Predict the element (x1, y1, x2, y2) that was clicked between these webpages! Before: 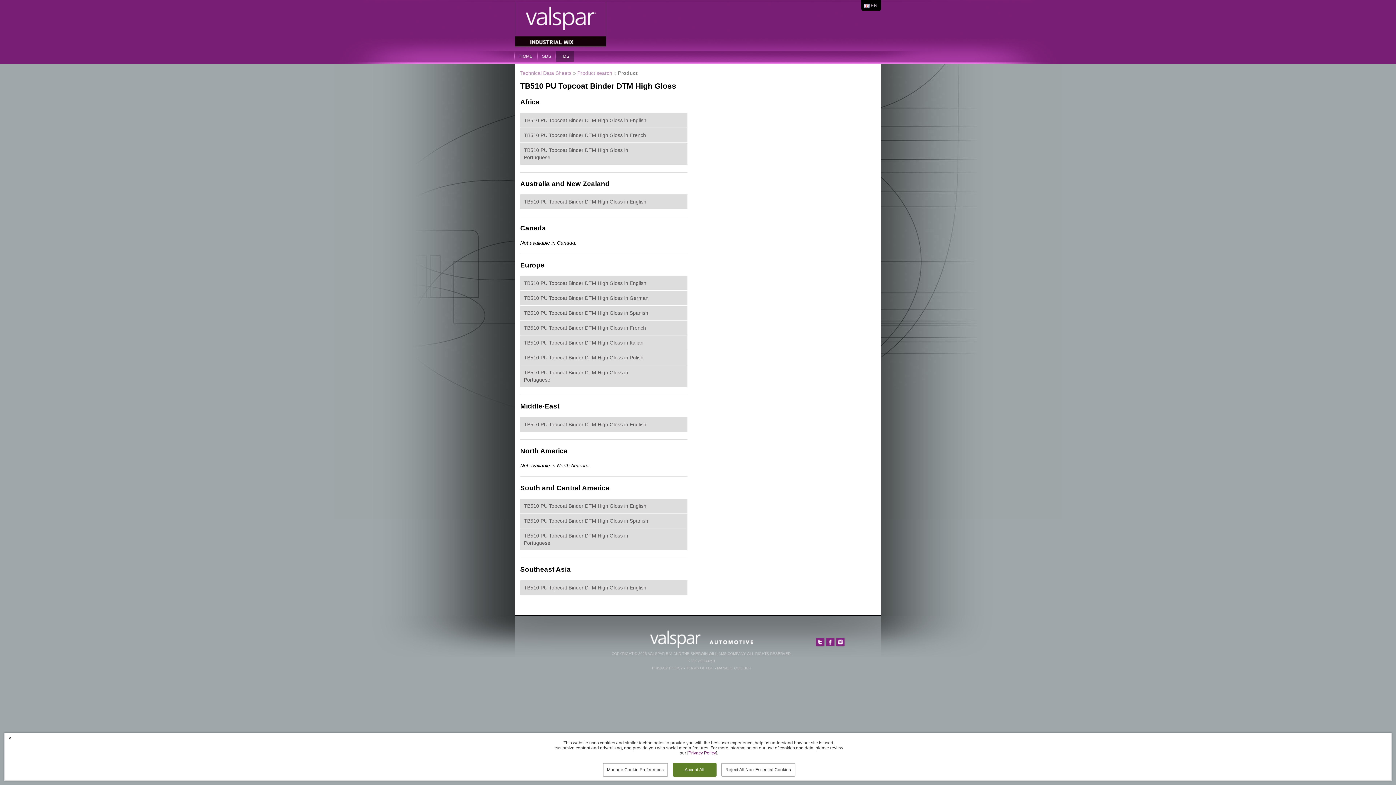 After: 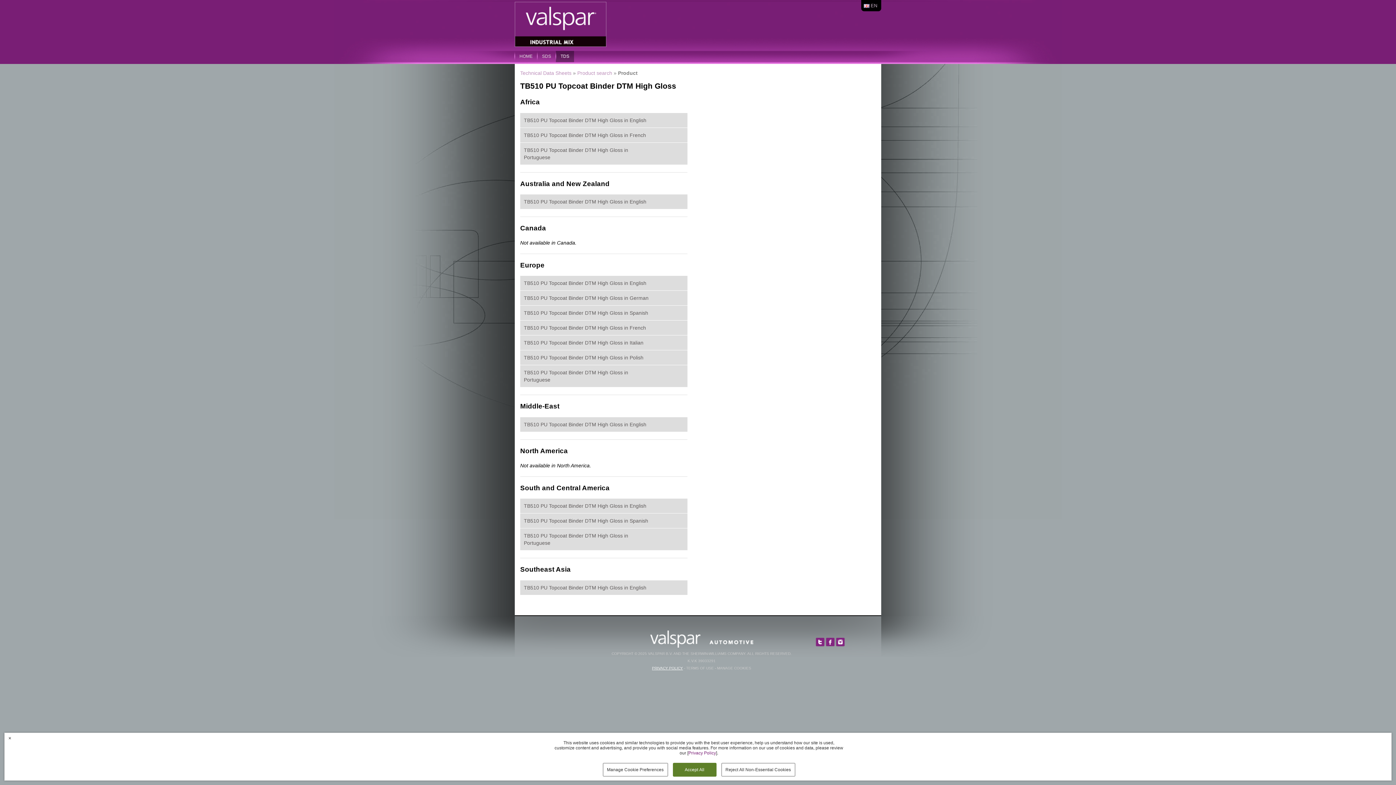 Action: label: PRIVACY POLICY bbox: (652, 666, 683, 670)